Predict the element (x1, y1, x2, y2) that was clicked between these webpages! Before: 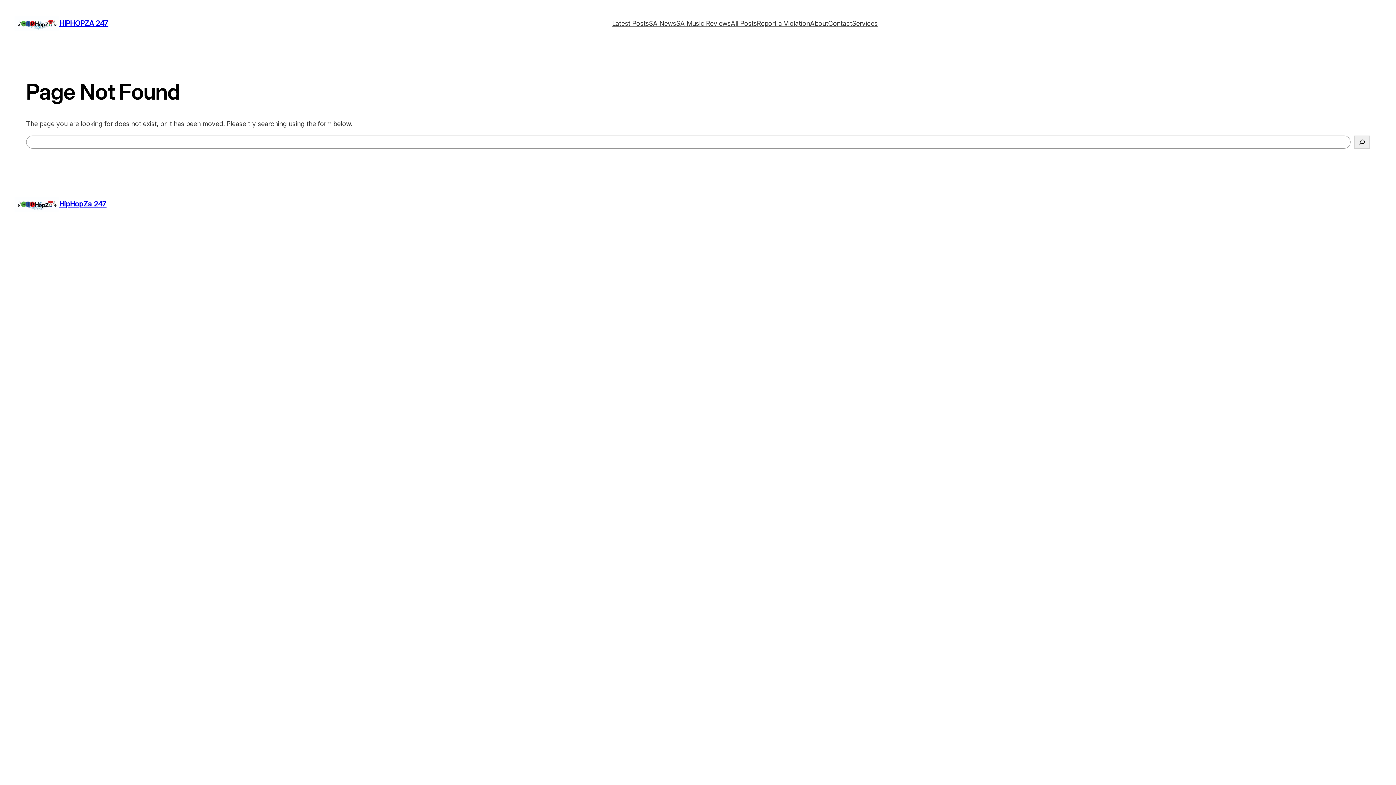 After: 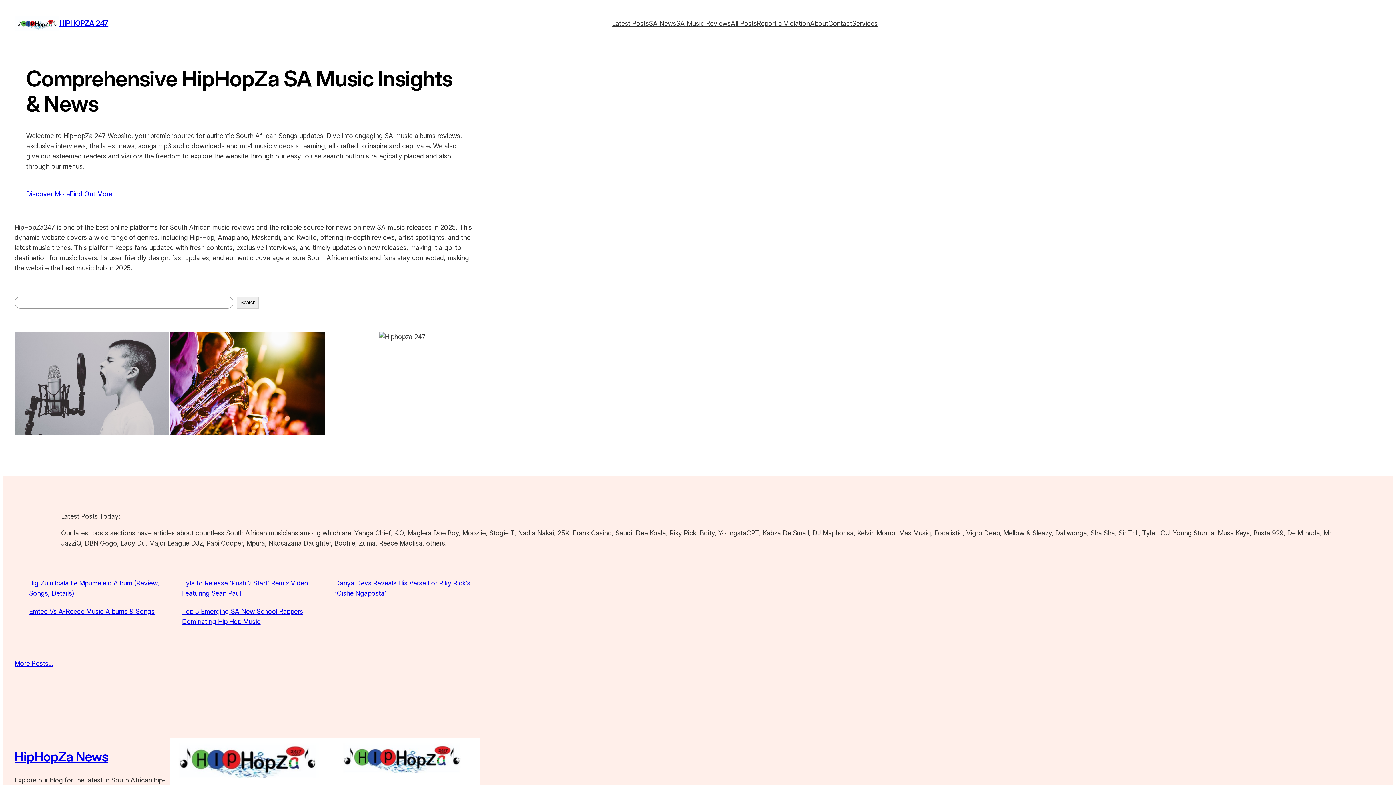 Action: bbox: (14, 196, 59, 211)